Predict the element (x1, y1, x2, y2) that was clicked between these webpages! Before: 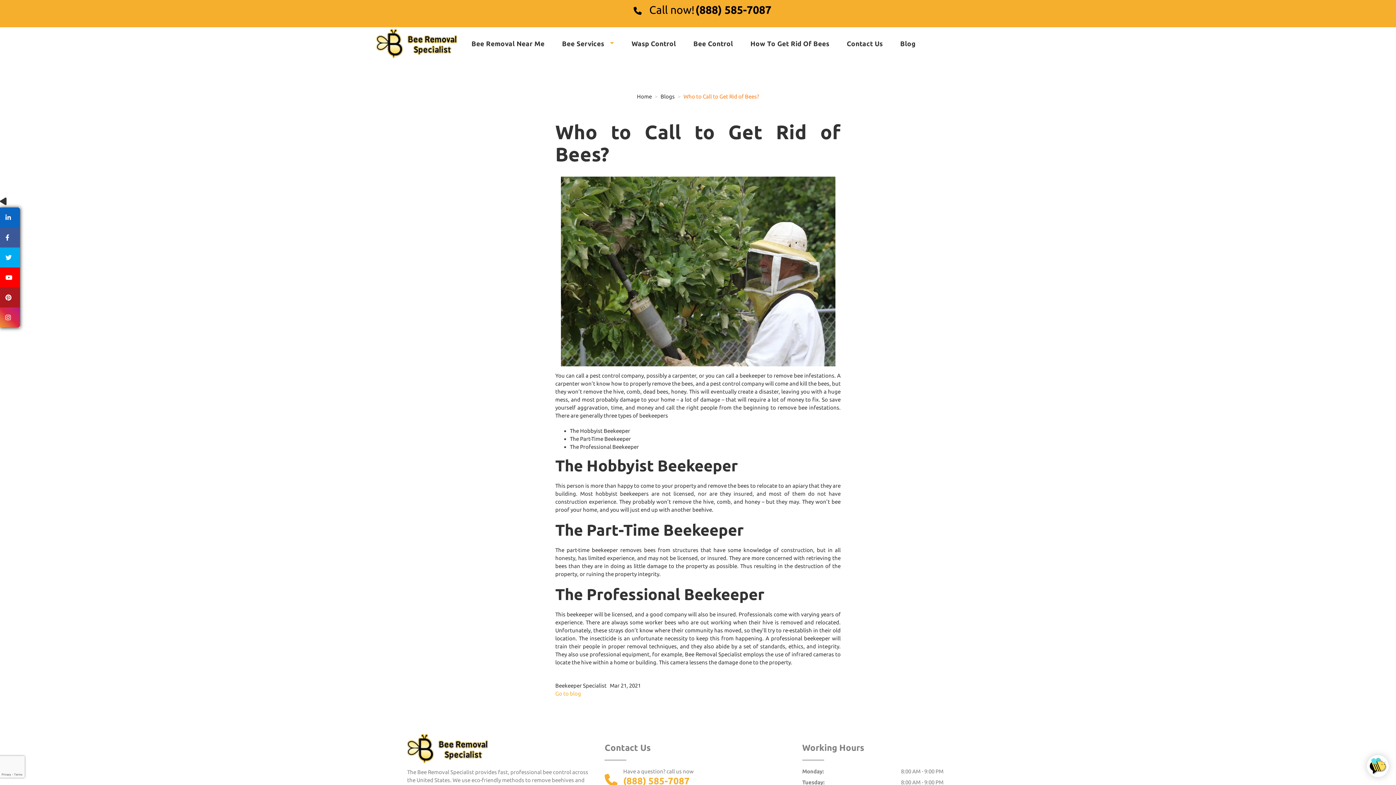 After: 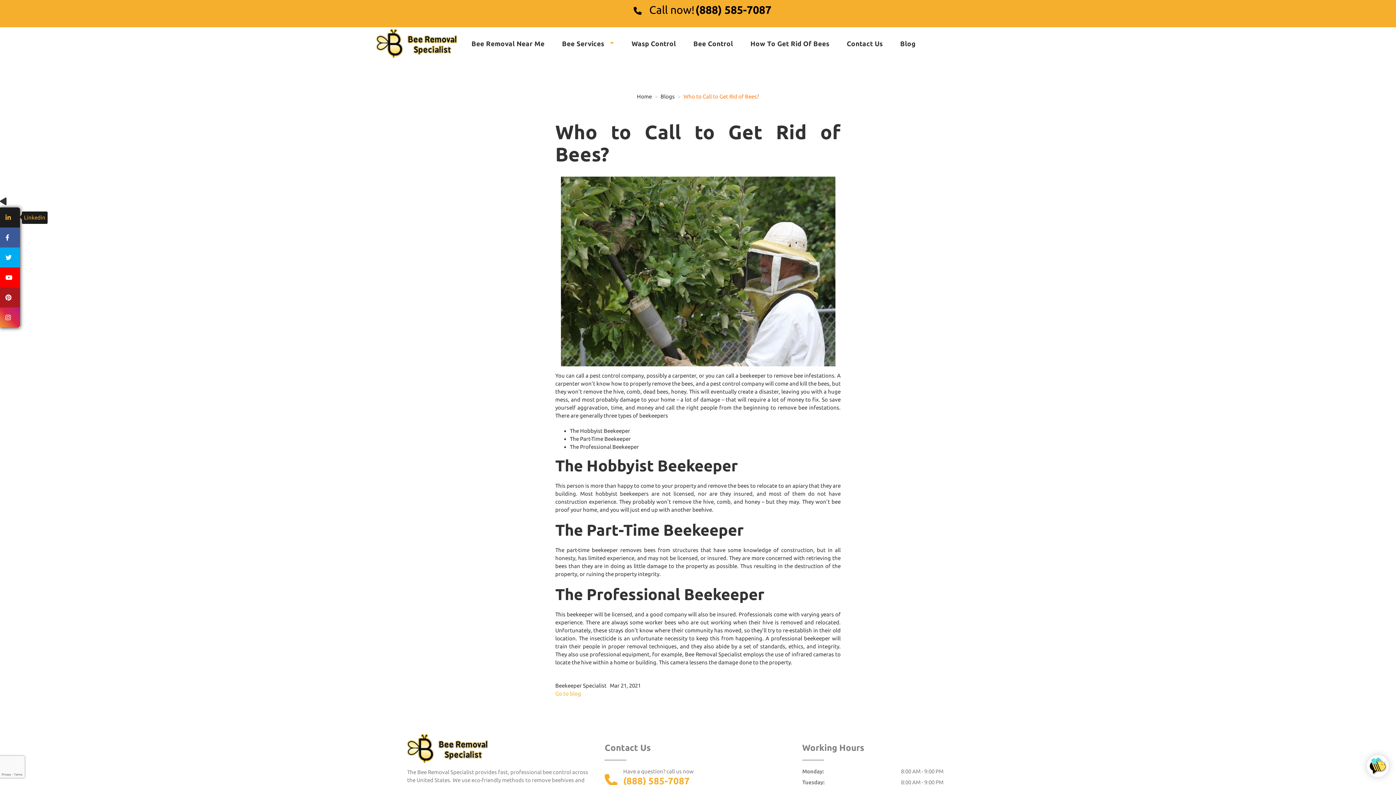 Action: bbox: (0, 207, 20, 227)